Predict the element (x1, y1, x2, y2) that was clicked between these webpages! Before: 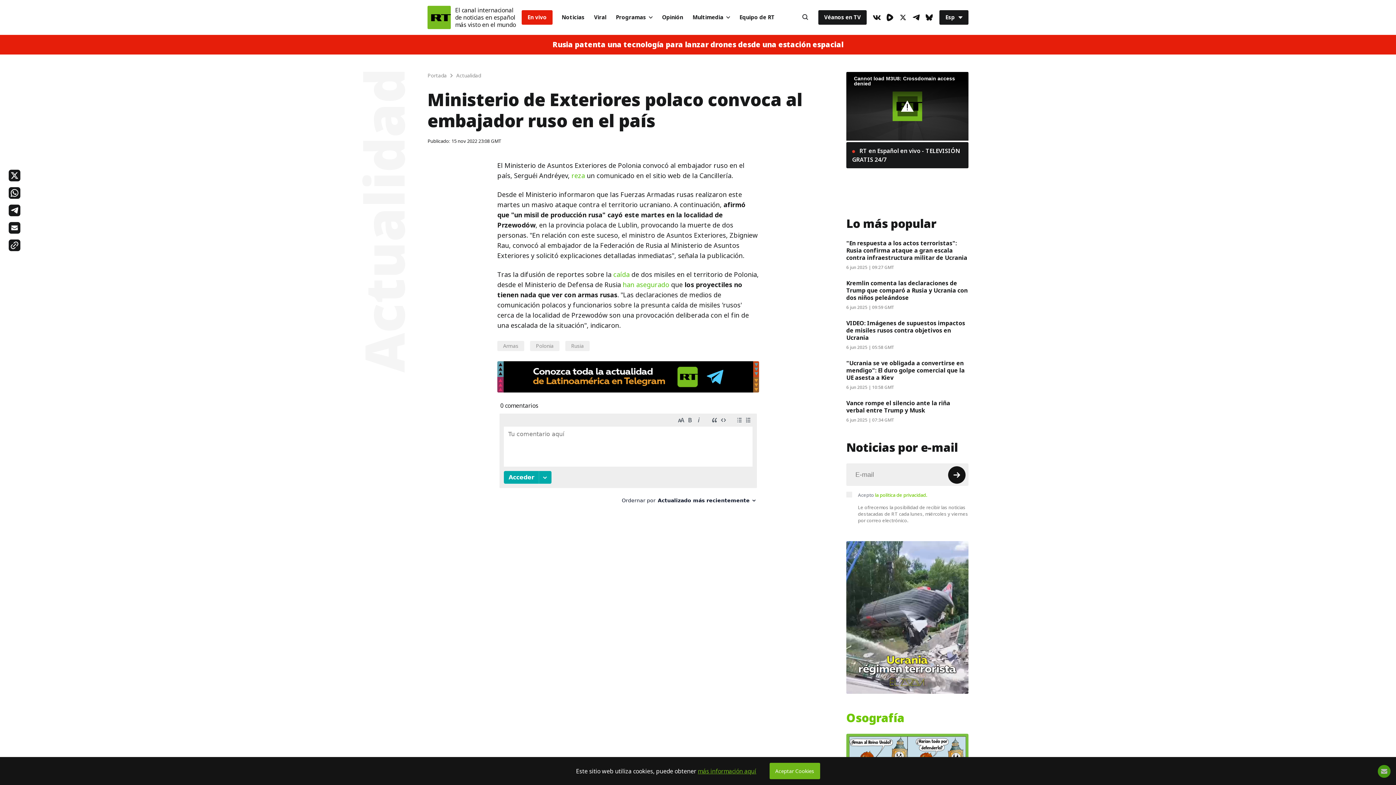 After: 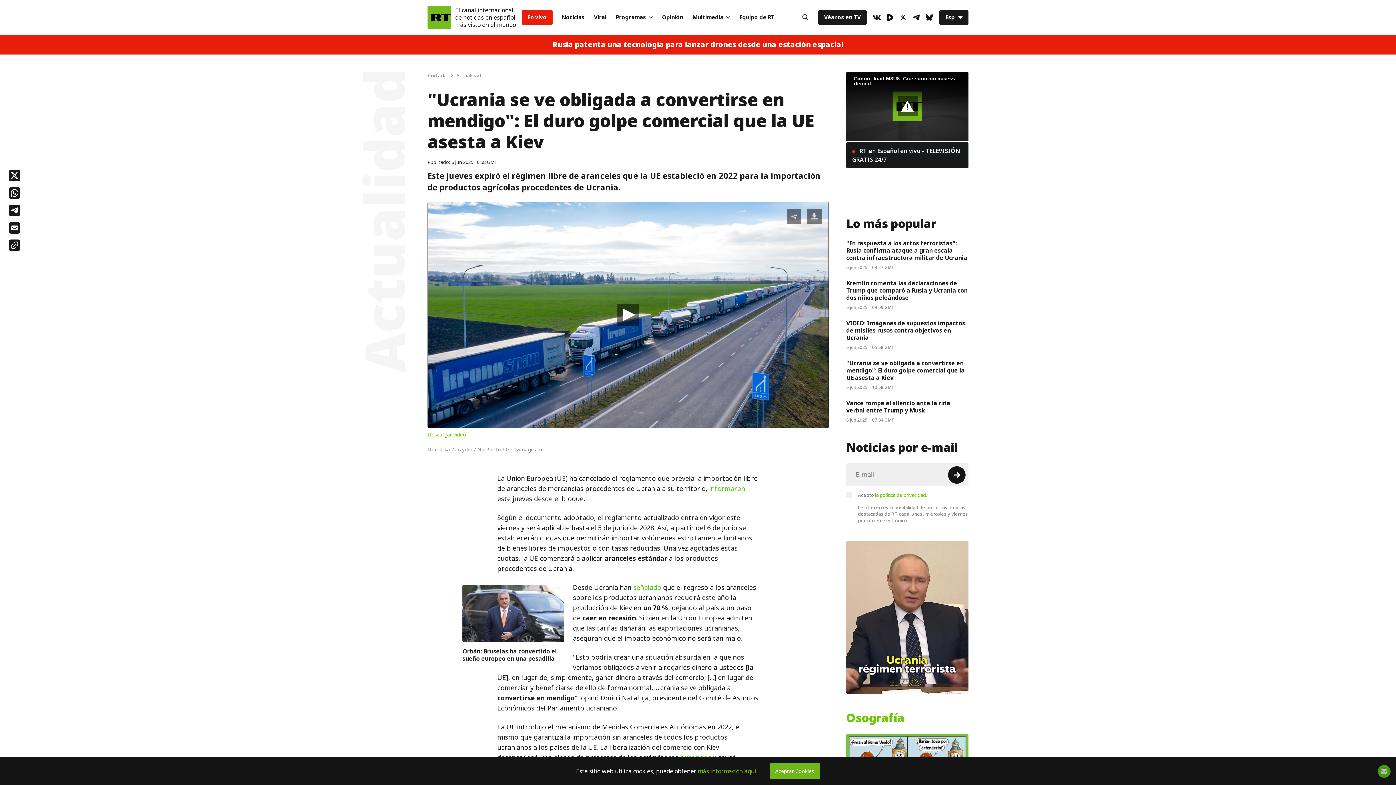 Action: label: "Ucrania se ve obligada a convertirse en mendigo": El duro golpe comercial que la UE asesta a Kiev bbox: (846, 358, 965, 382)